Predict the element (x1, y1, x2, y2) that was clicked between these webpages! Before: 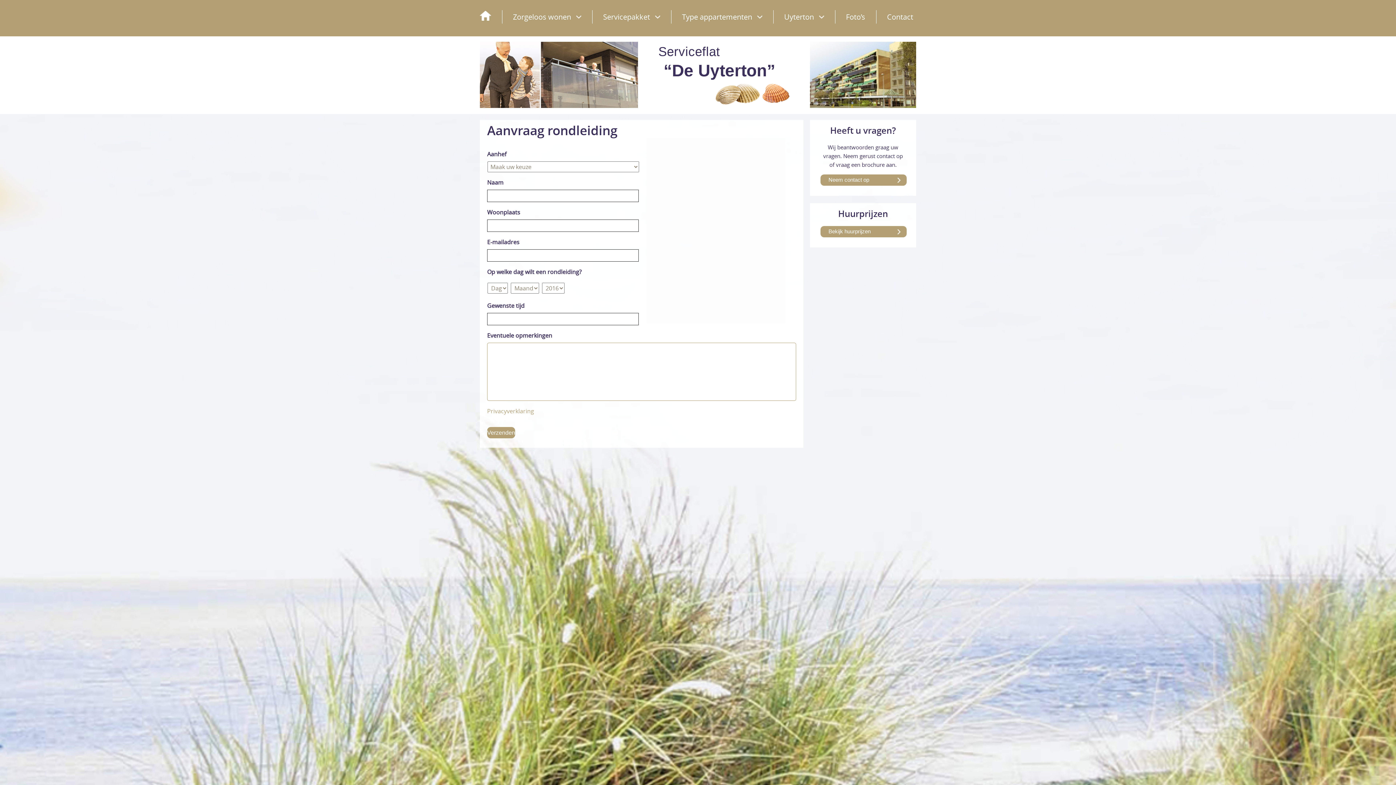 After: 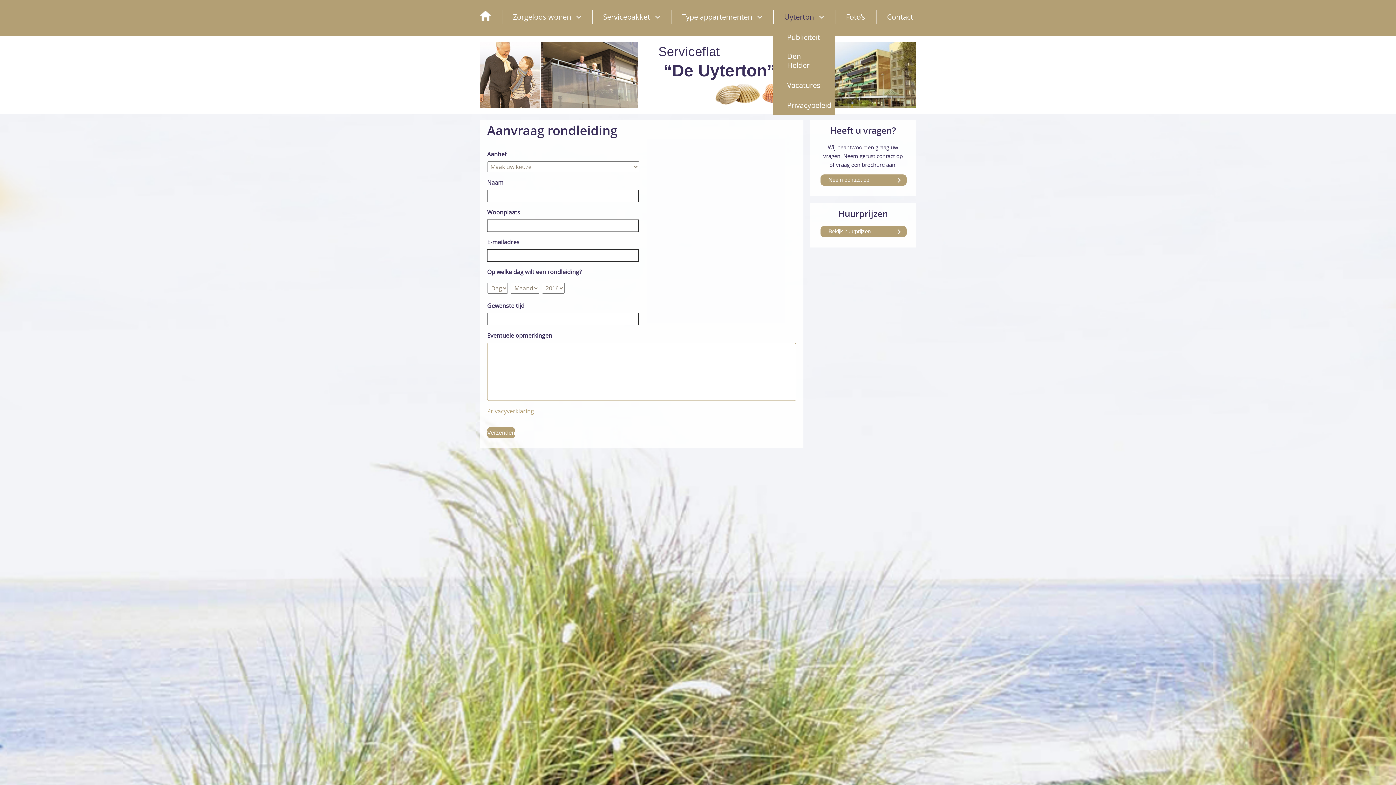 Action: bbox: (784, 9, 824, 24) label: Uyterton